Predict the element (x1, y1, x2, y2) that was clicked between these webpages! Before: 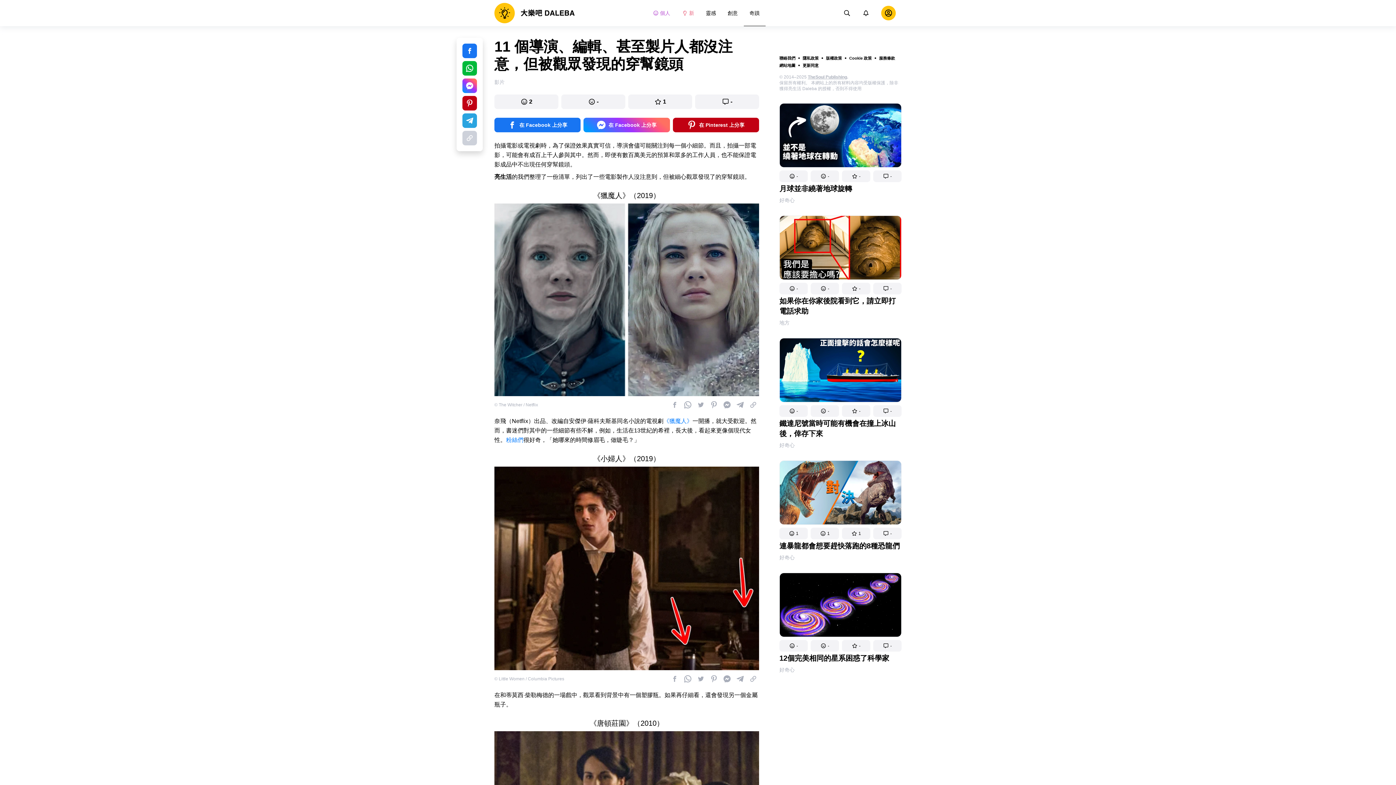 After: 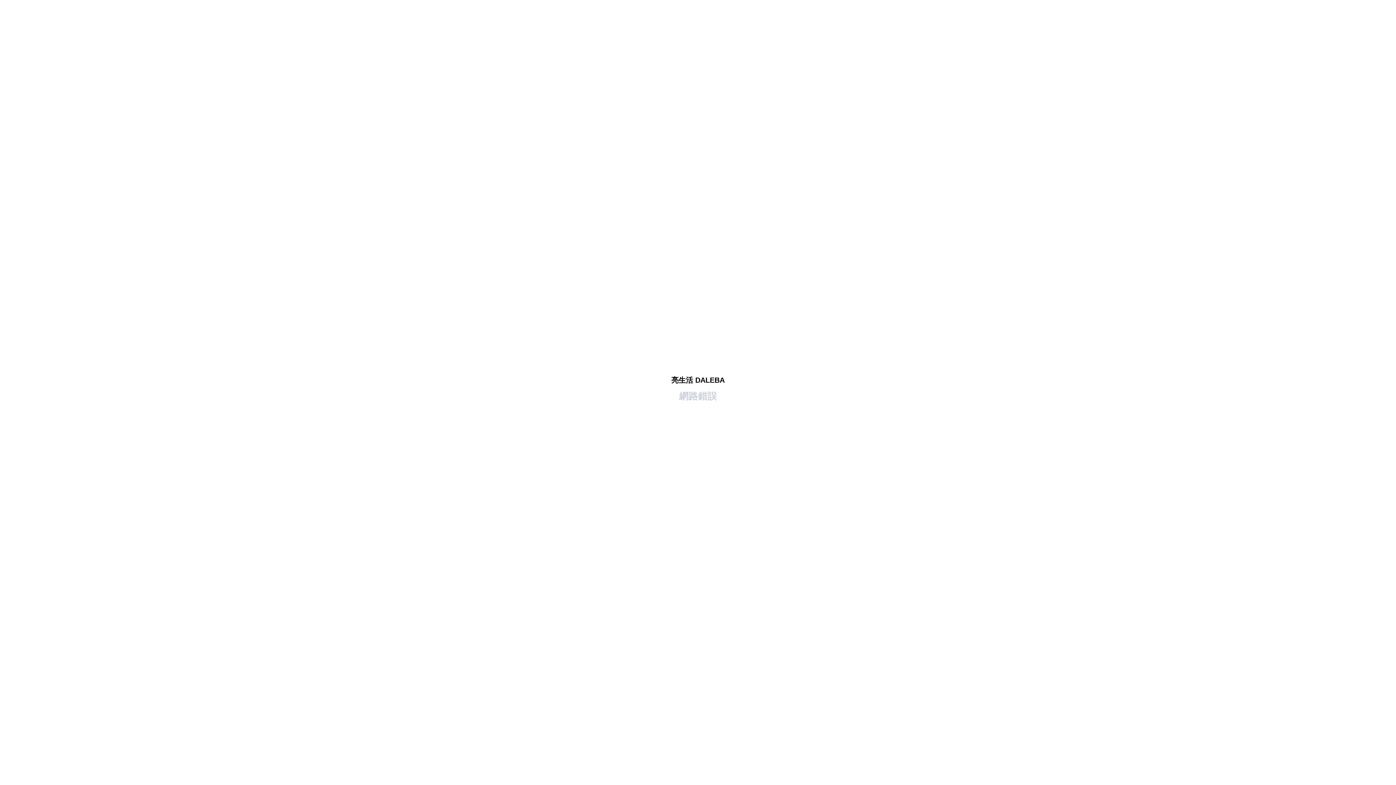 Action: bbox: (695, 155, 759, 169) label: -